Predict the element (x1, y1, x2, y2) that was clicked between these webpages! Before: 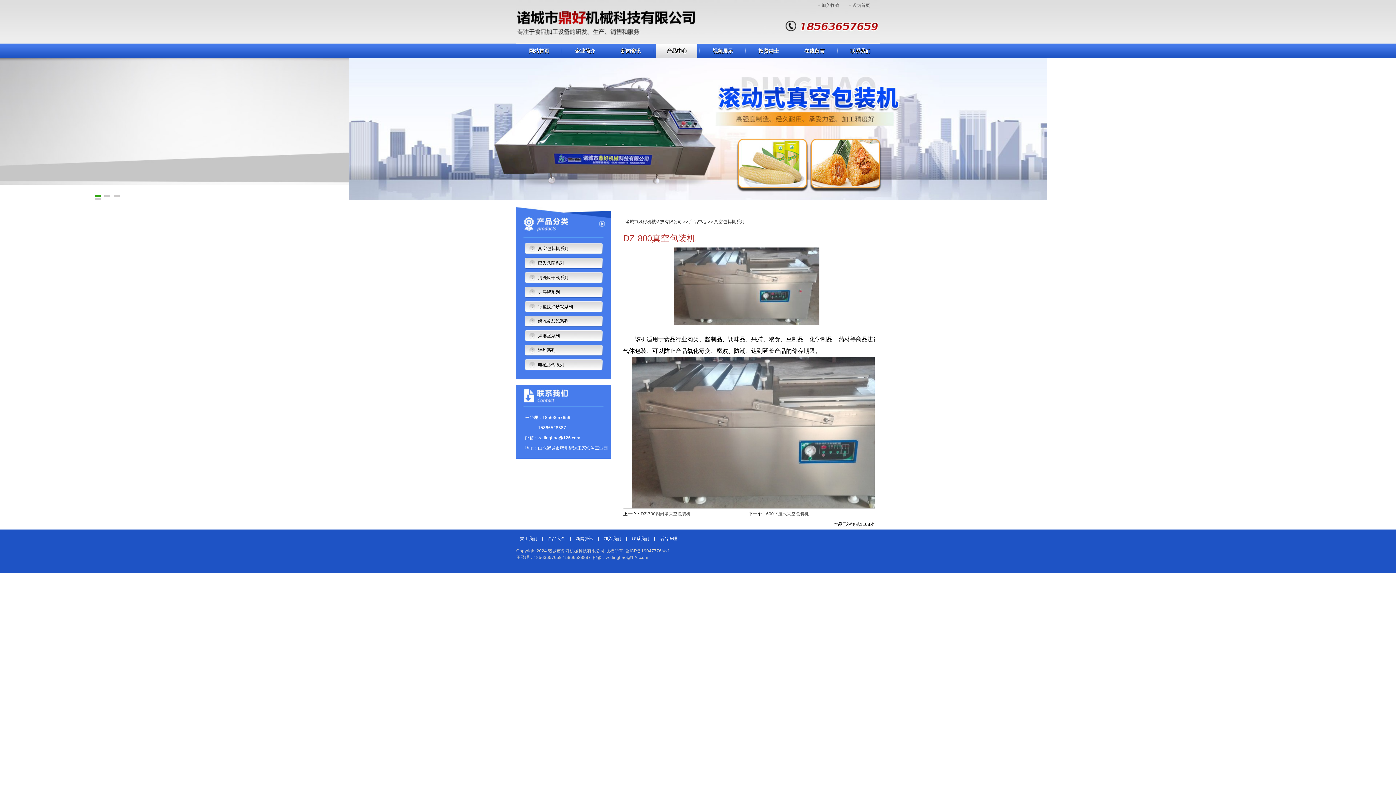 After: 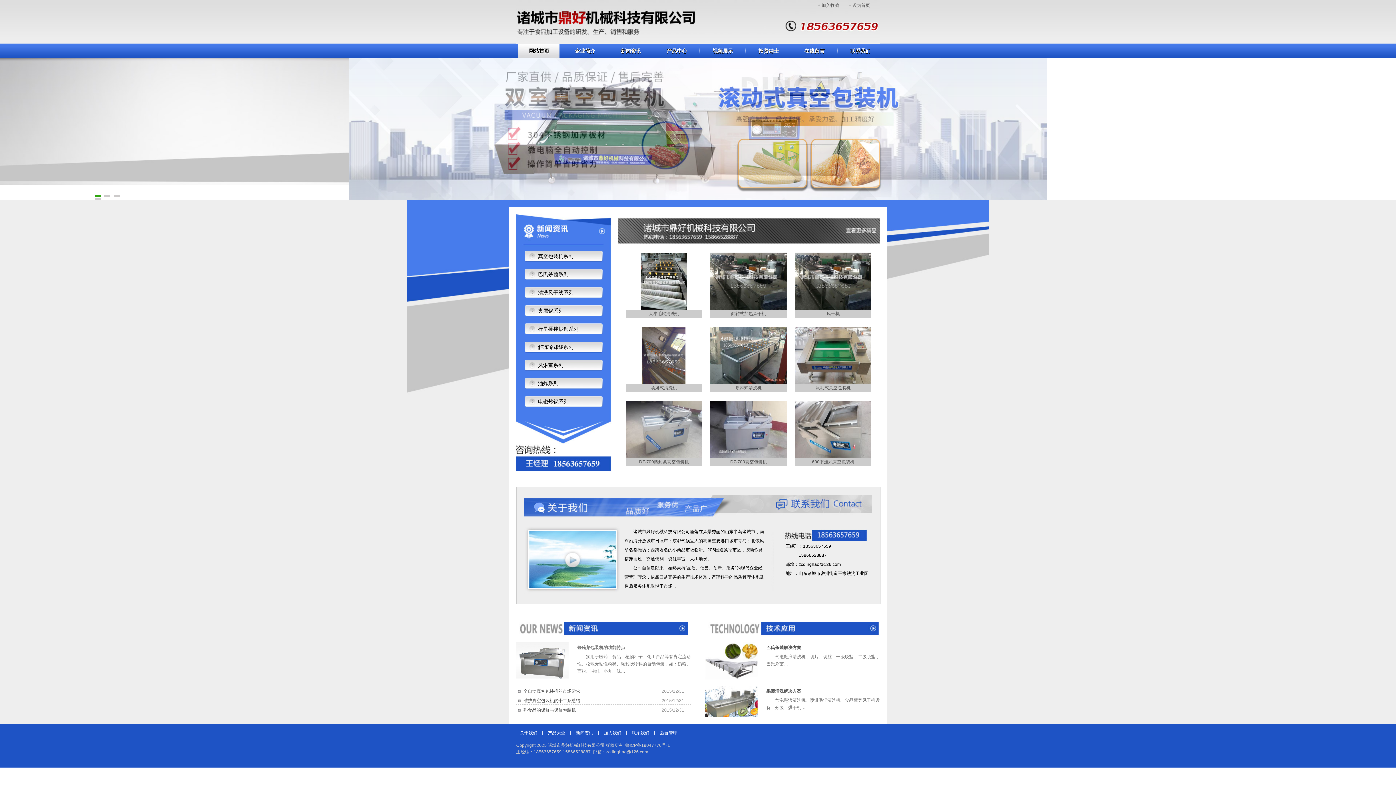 Action: label: 诸城市鼎好机械科技有限公司 bbox: (625, 219, 682, 224)